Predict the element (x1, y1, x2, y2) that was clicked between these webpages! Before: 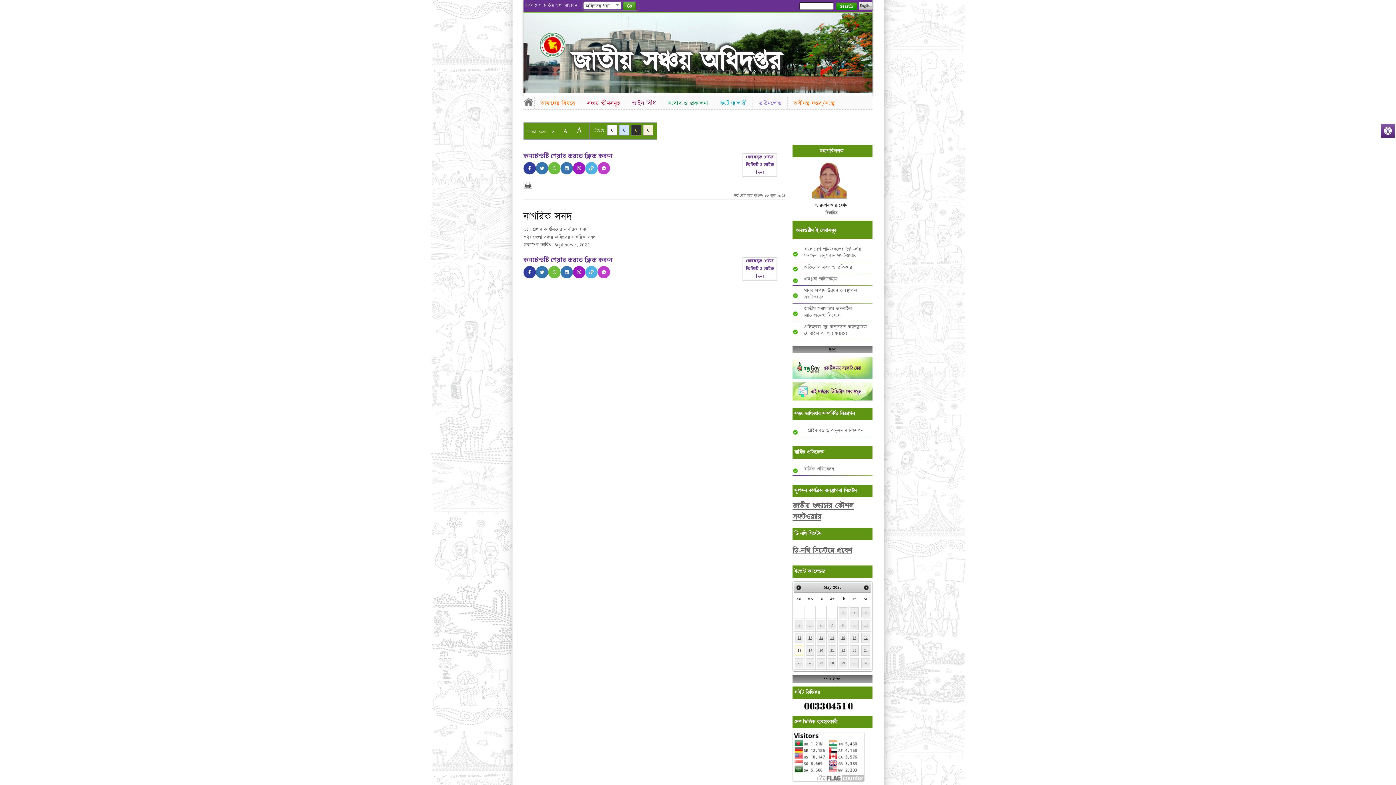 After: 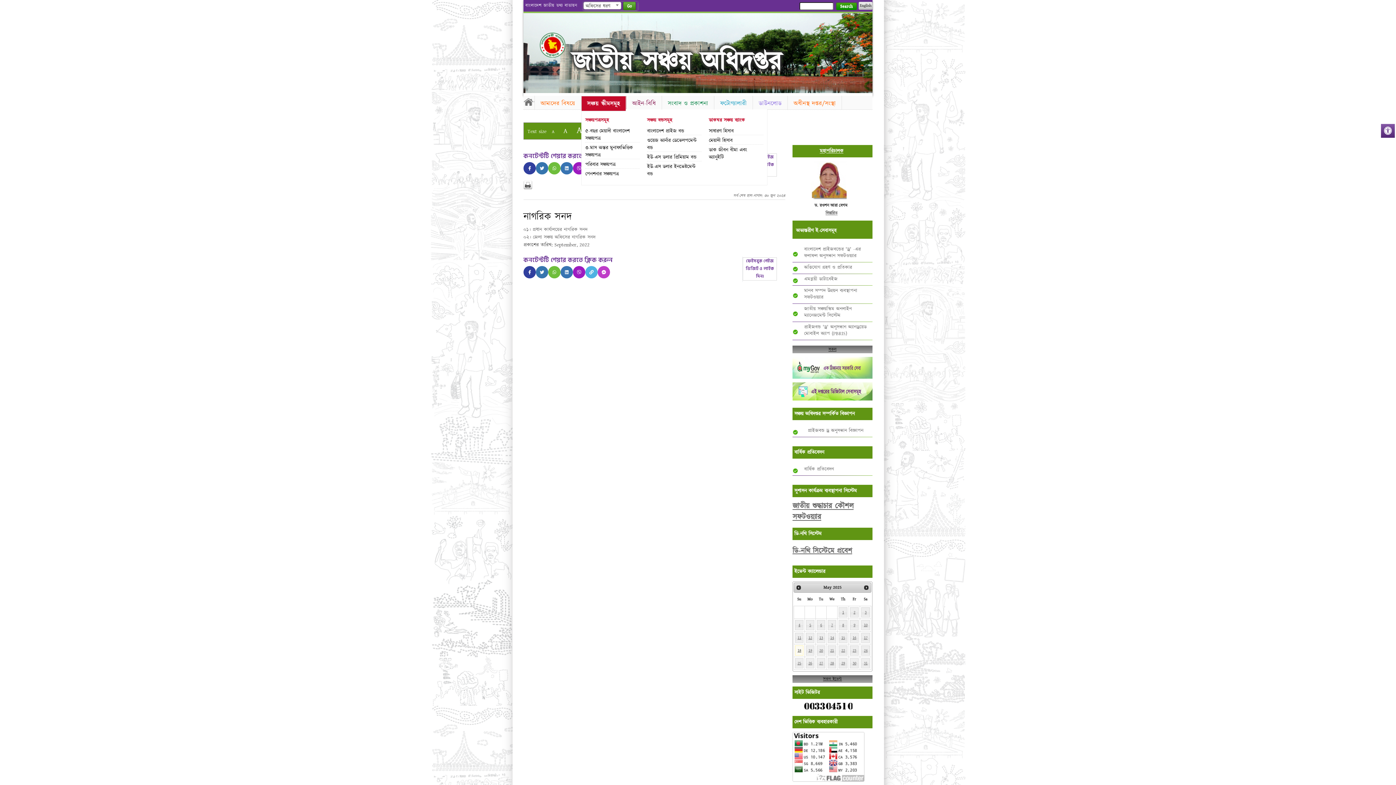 Action: label: সঞ্চয় স্কীমসমূহ bbox: (581, 96, 626, 111)